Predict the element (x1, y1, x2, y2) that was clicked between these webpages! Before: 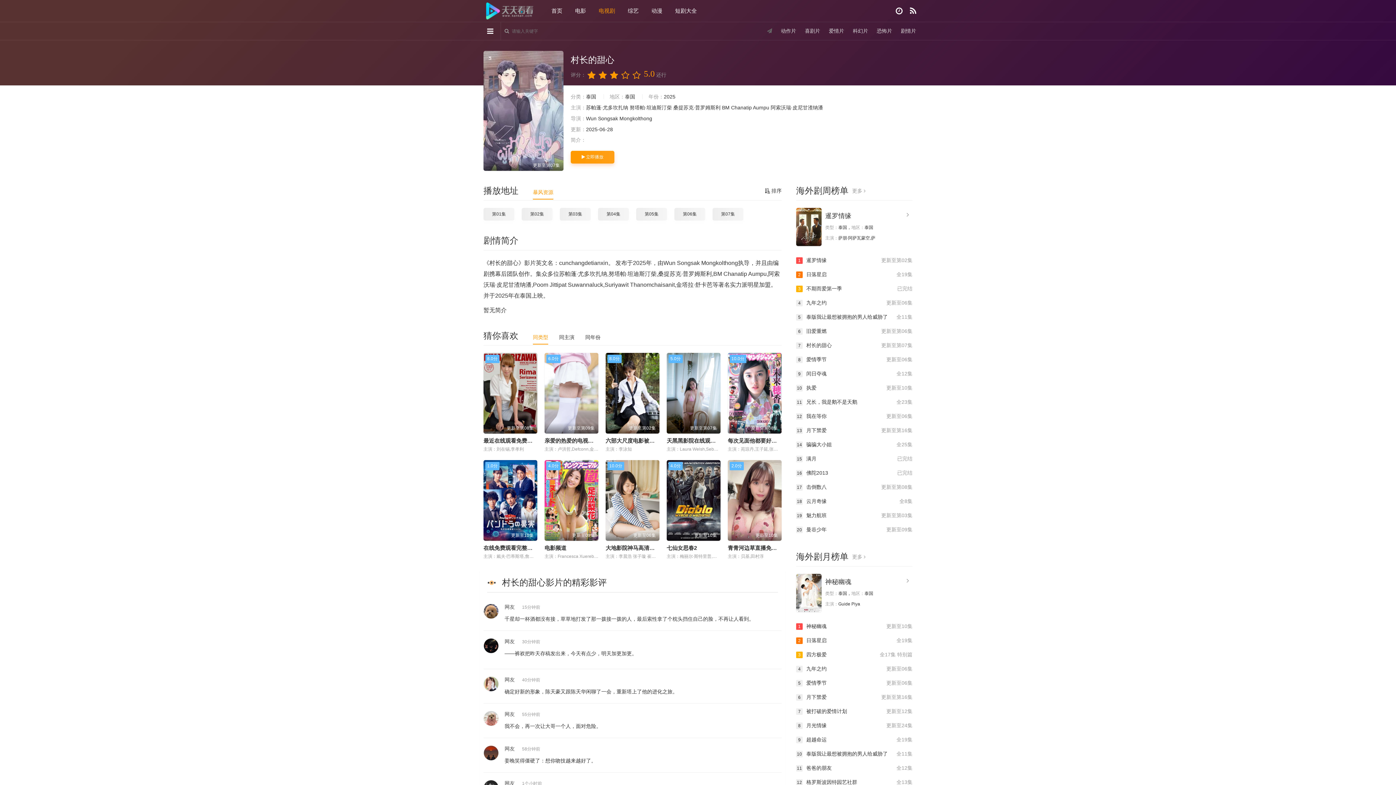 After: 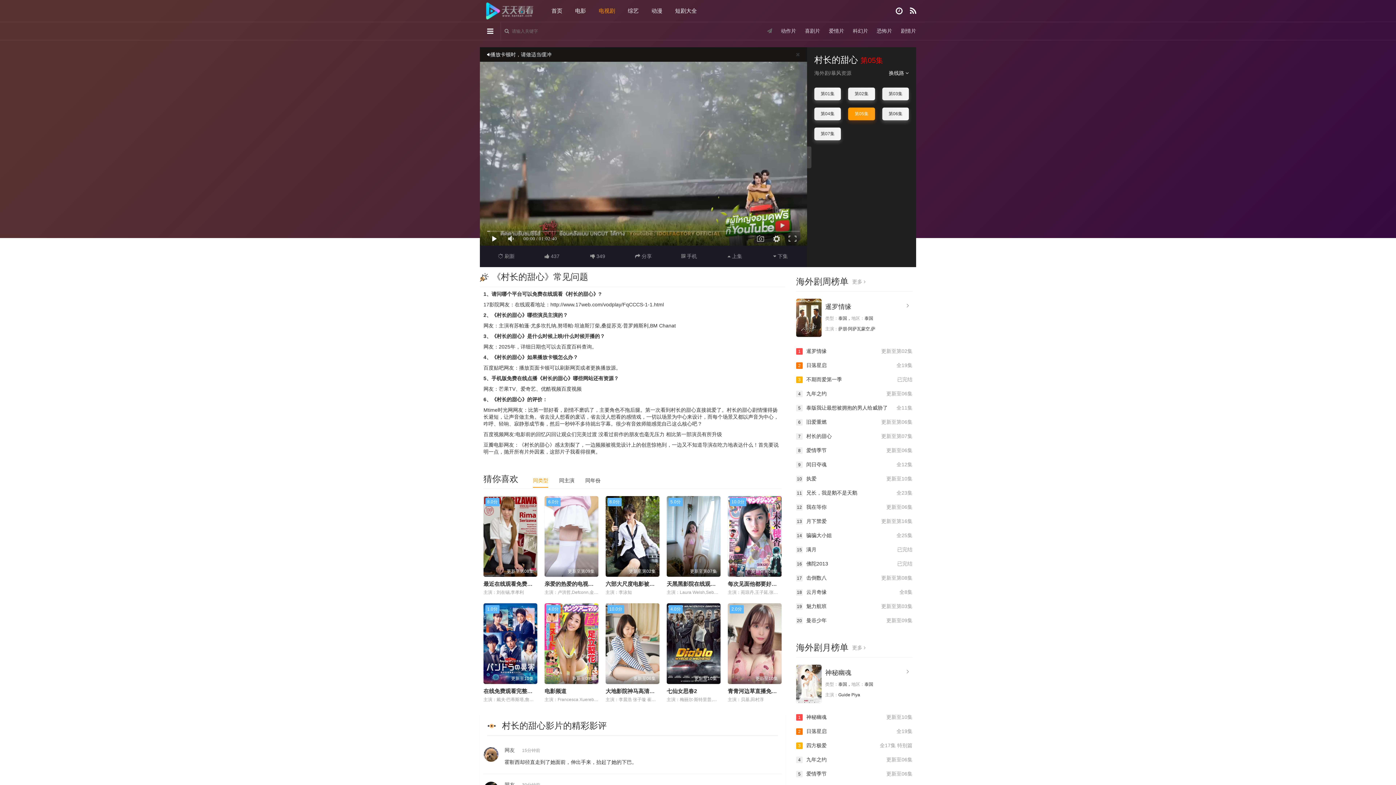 Action: bbox: (636, 208, 667, 220) label: 第05集